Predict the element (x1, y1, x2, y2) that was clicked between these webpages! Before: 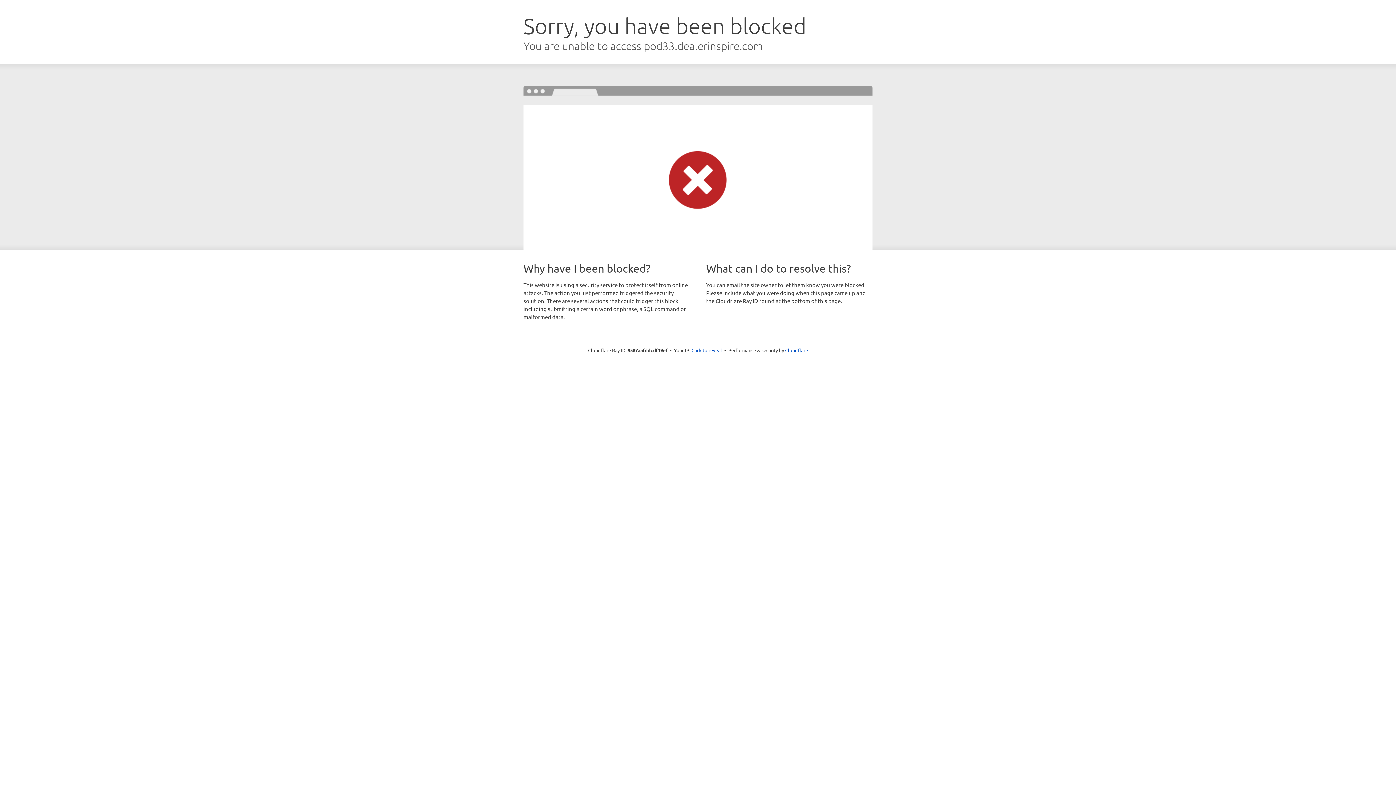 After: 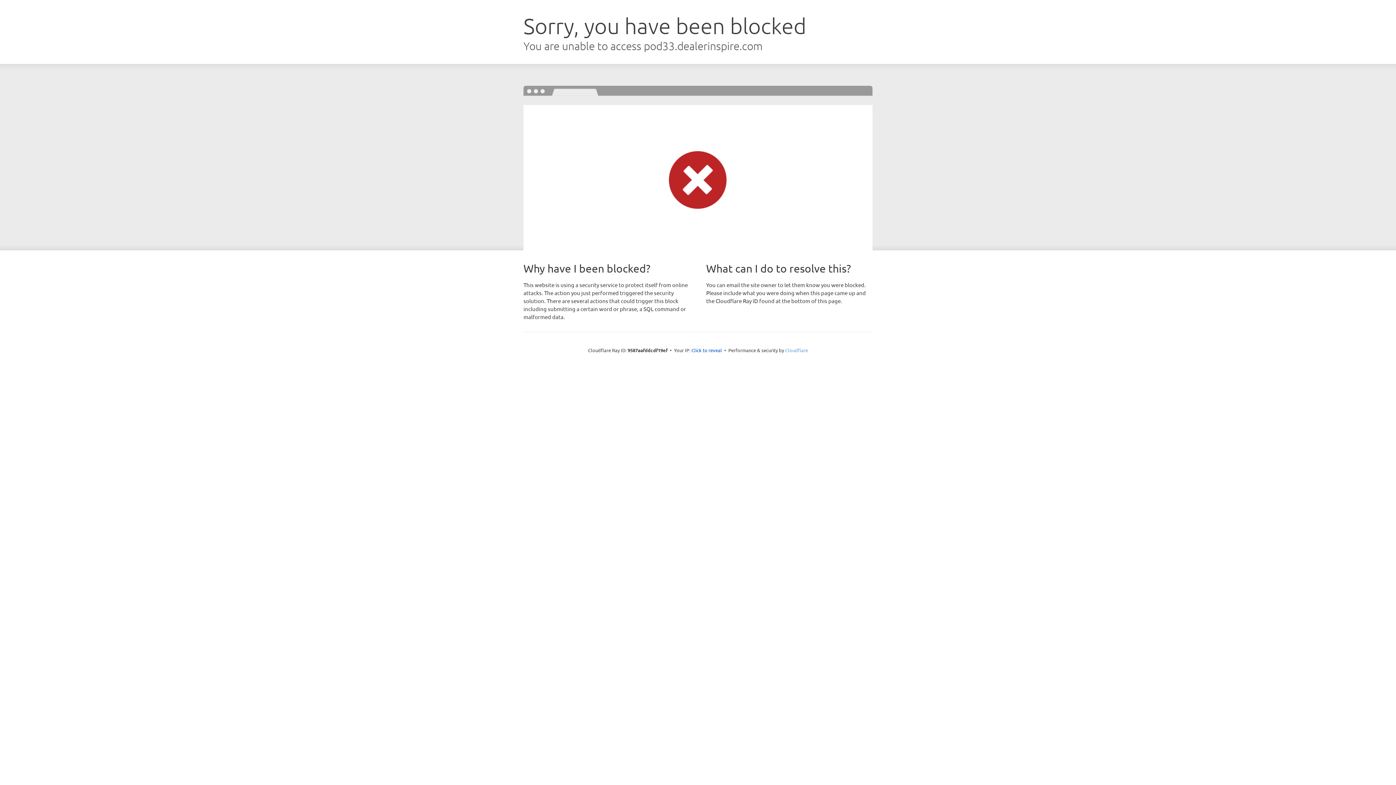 Action: label: Cloudflare bbox: (785, 347, 808, 353)